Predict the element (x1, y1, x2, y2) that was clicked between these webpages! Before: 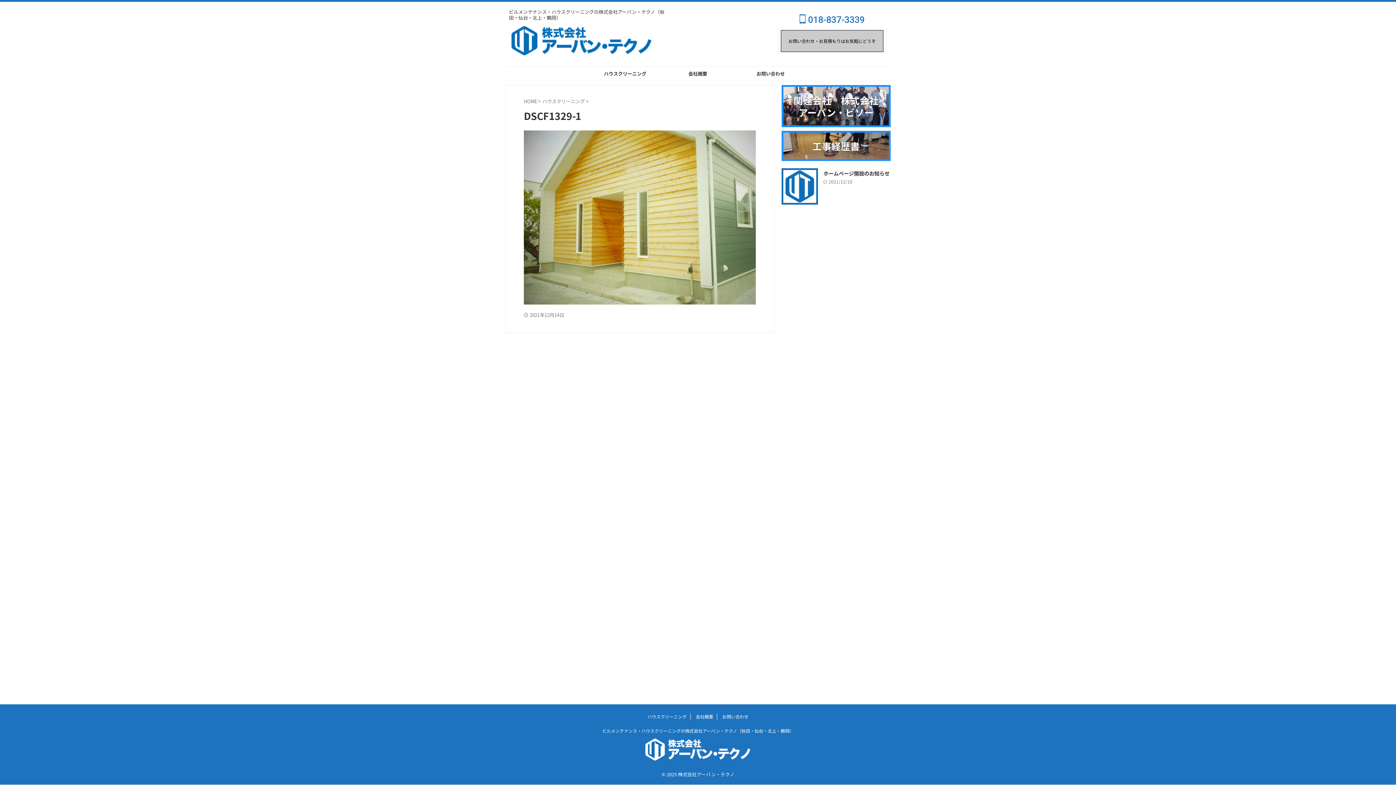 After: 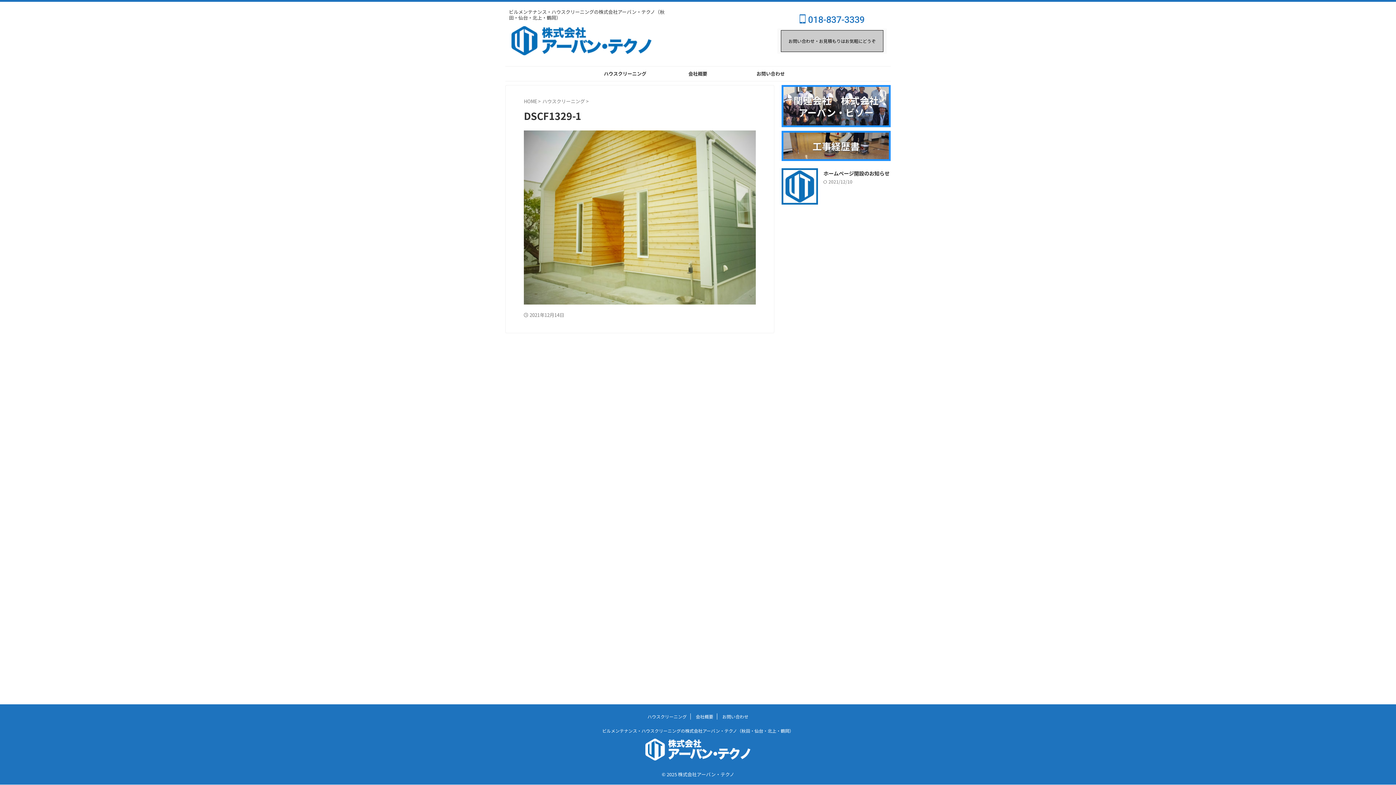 Action: label:  018-837-3339 bbox: (799, 14, 864, 25)